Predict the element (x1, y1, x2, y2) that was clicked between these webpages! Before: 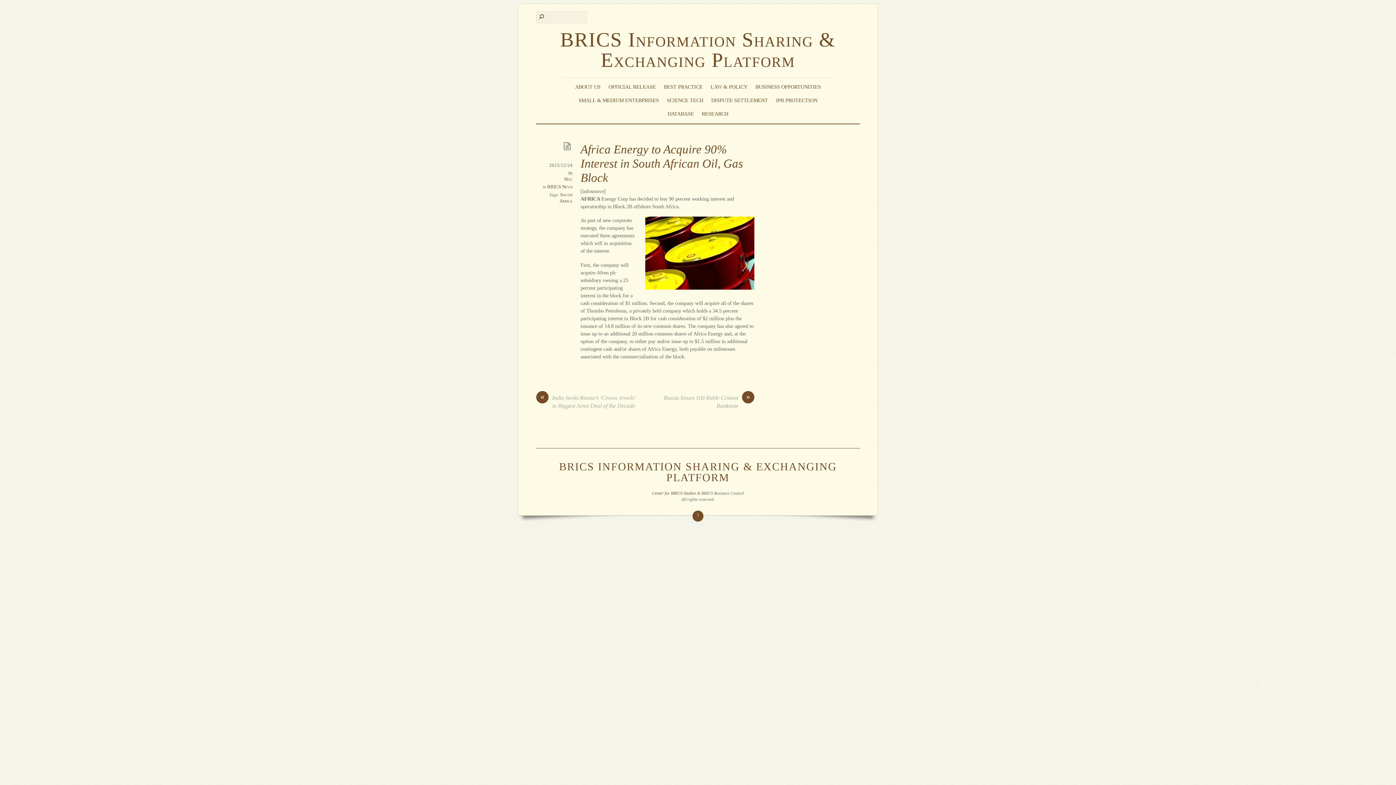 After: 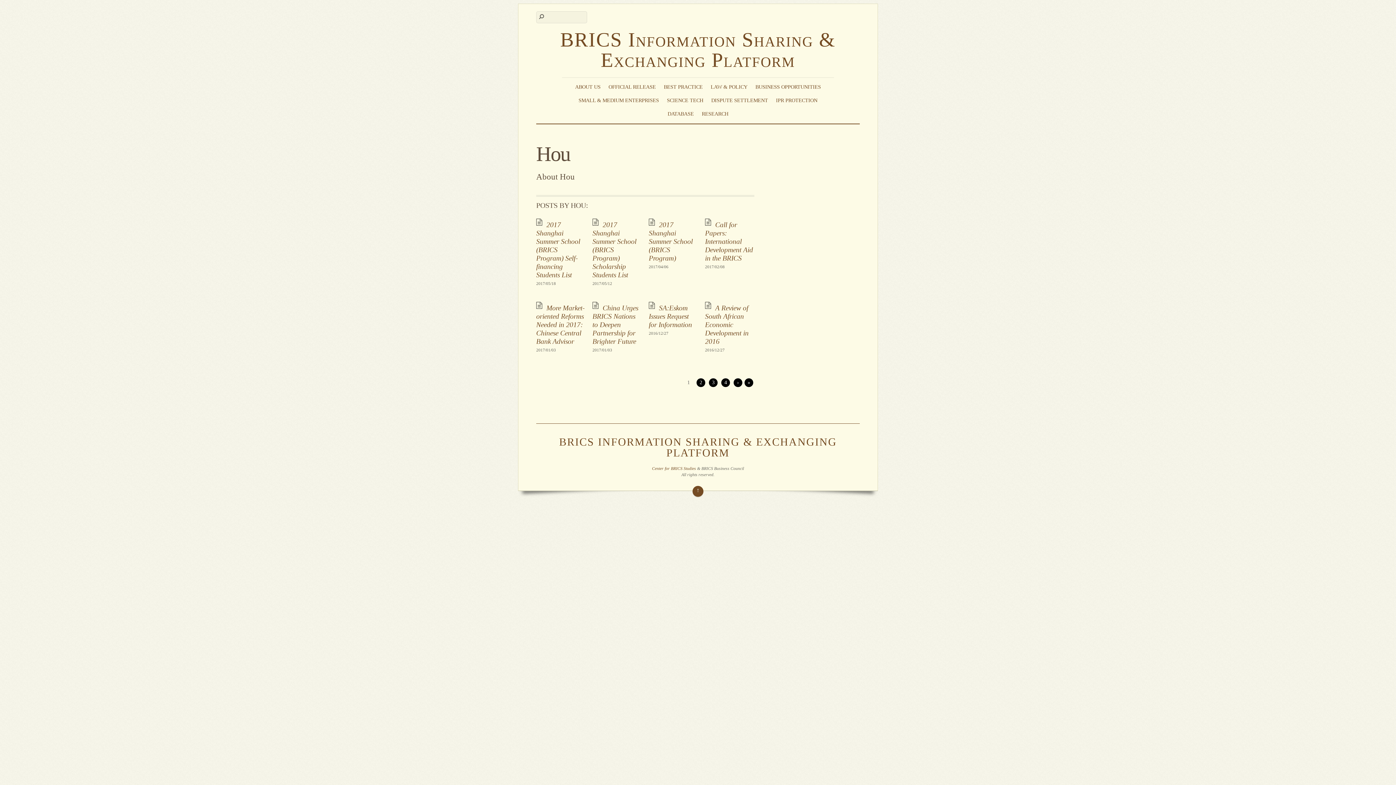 Action: label: Hou bbox: (564, 176, 572, 181)